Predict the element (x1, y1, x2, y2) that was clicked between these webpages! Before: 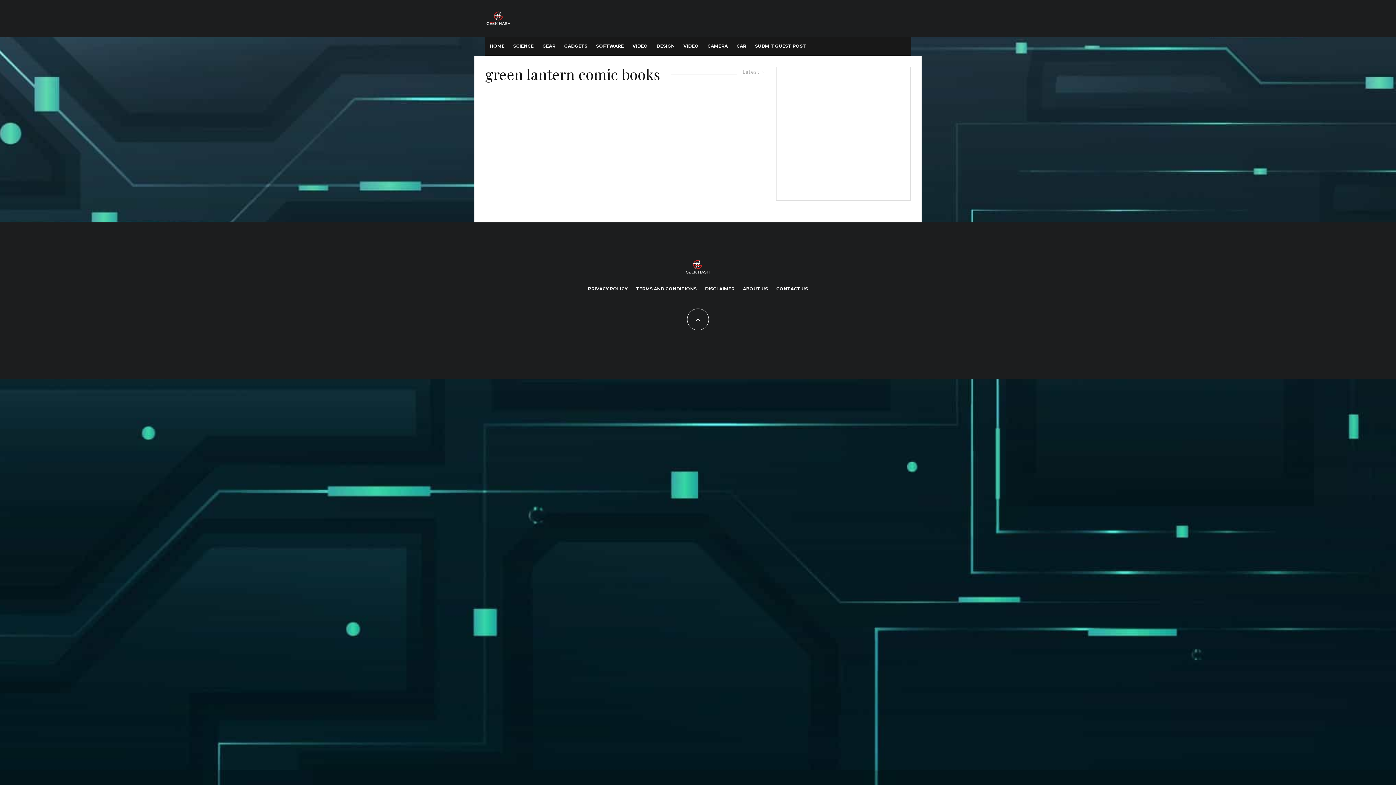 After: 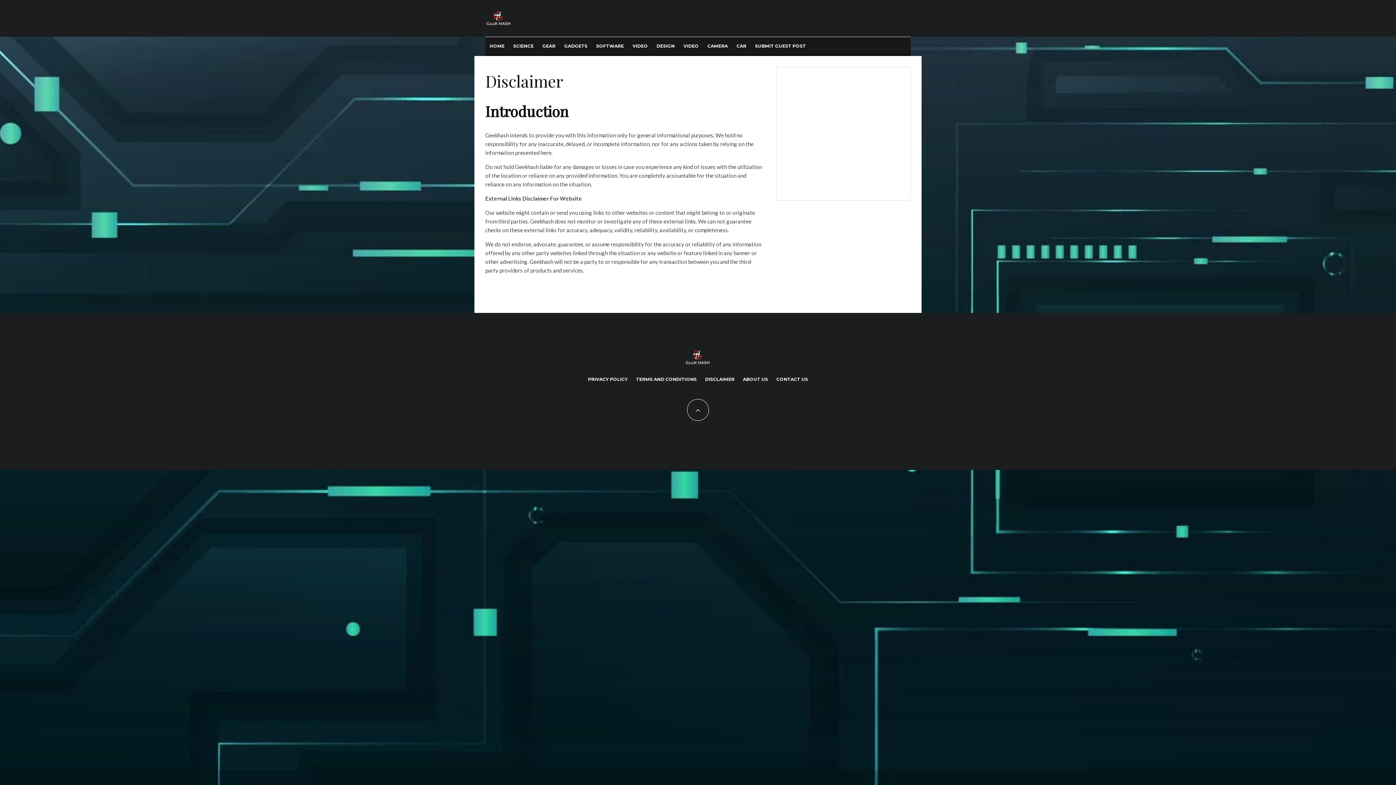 Action: bbox: (705, 285, 734, 292) label: DISCLAIMER